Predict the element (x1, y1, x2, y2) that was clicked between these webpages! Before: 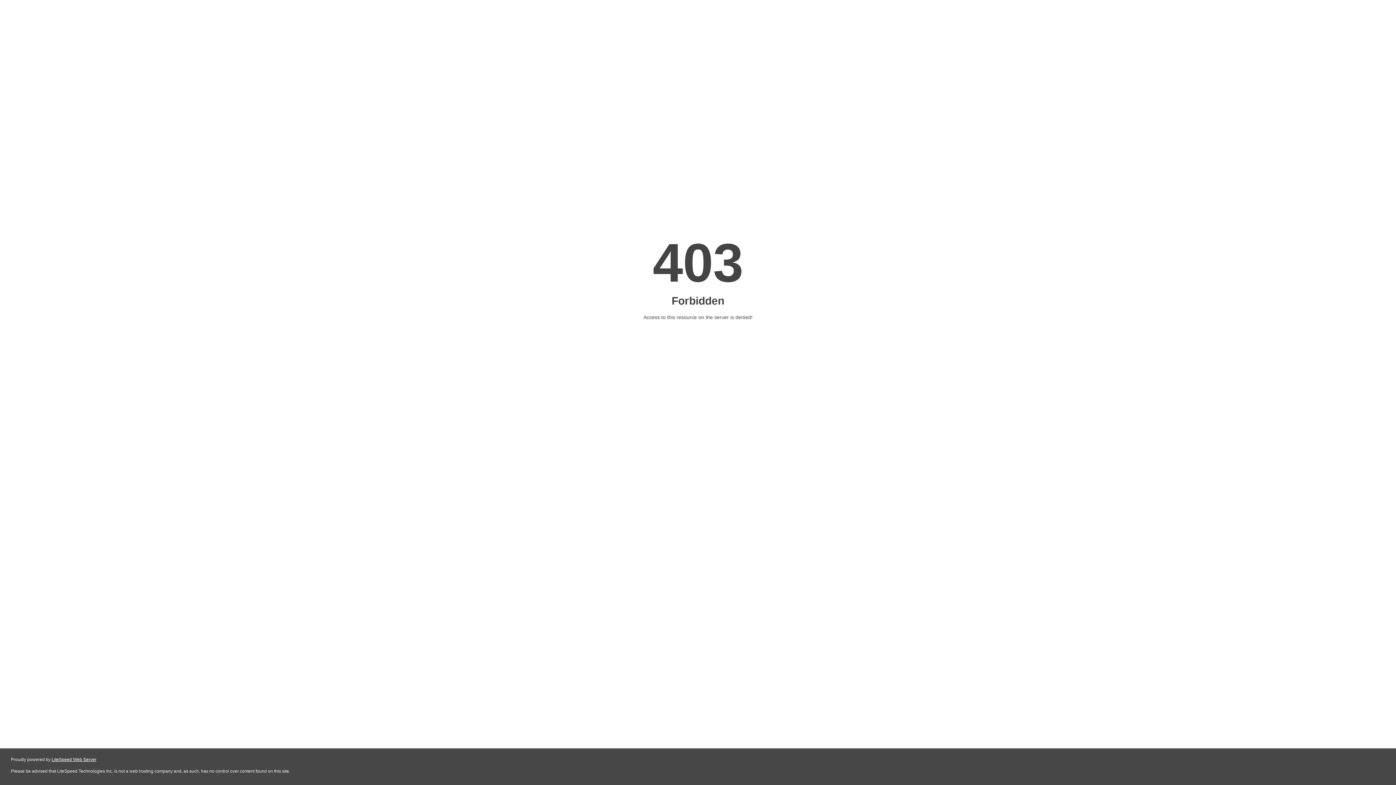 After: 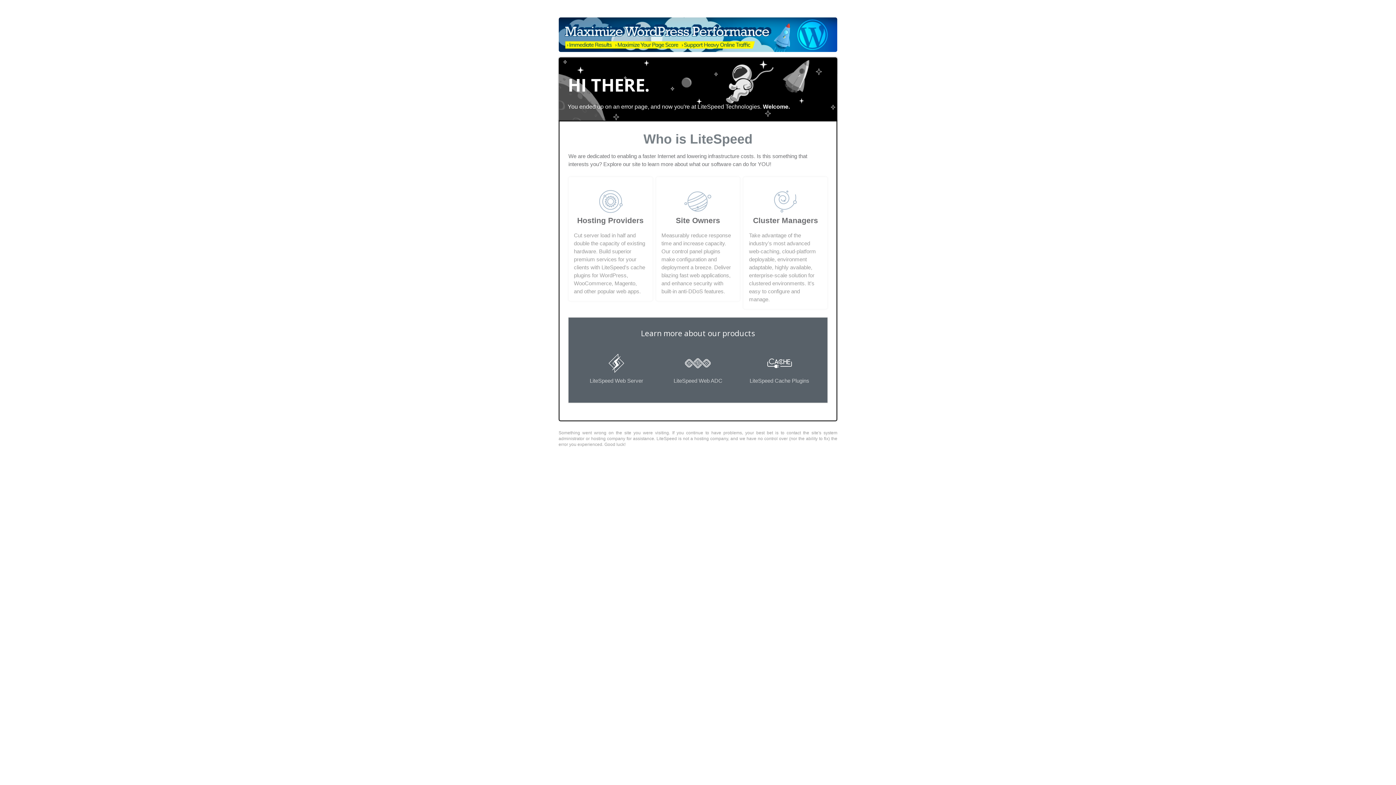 Action: bbox: (51, 757, 96, 762) label: LiteSpeed Web Server